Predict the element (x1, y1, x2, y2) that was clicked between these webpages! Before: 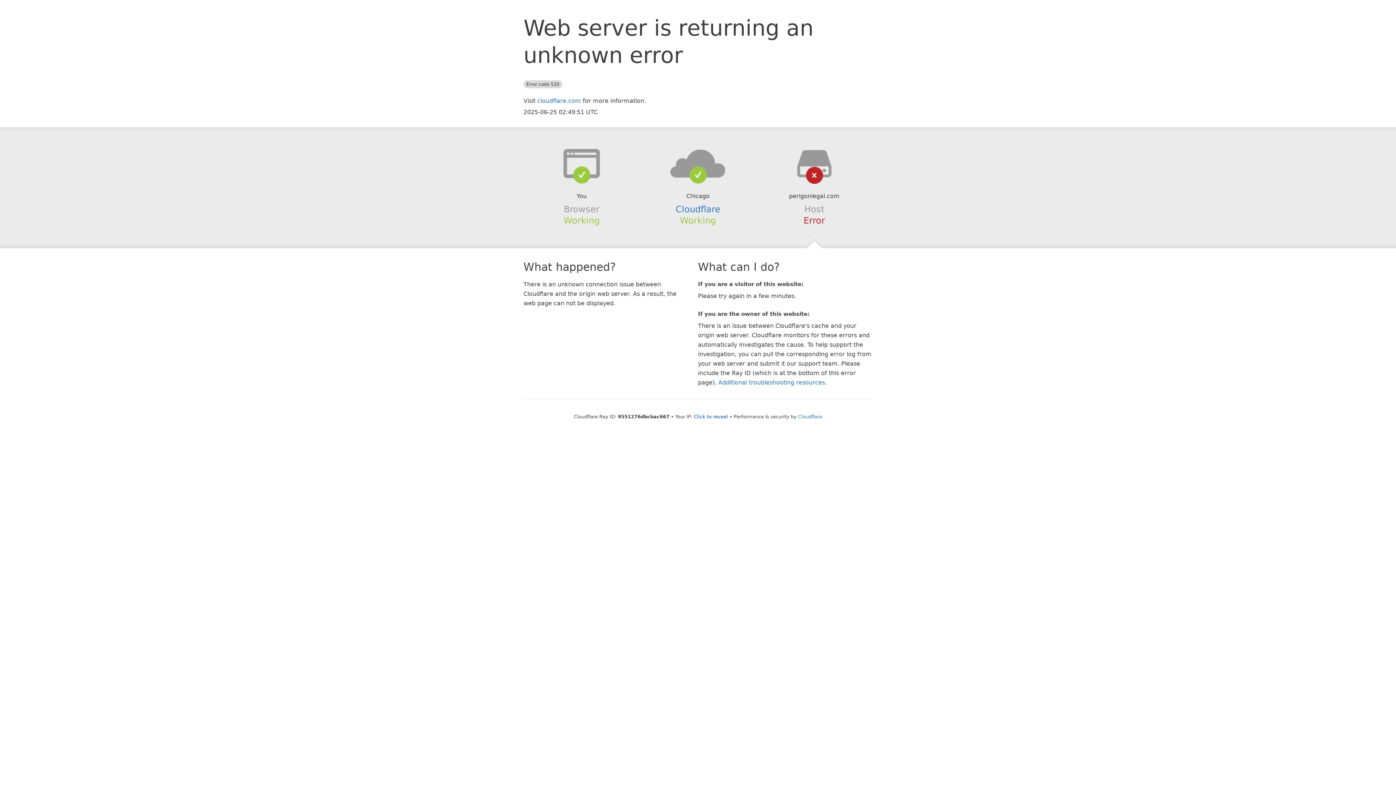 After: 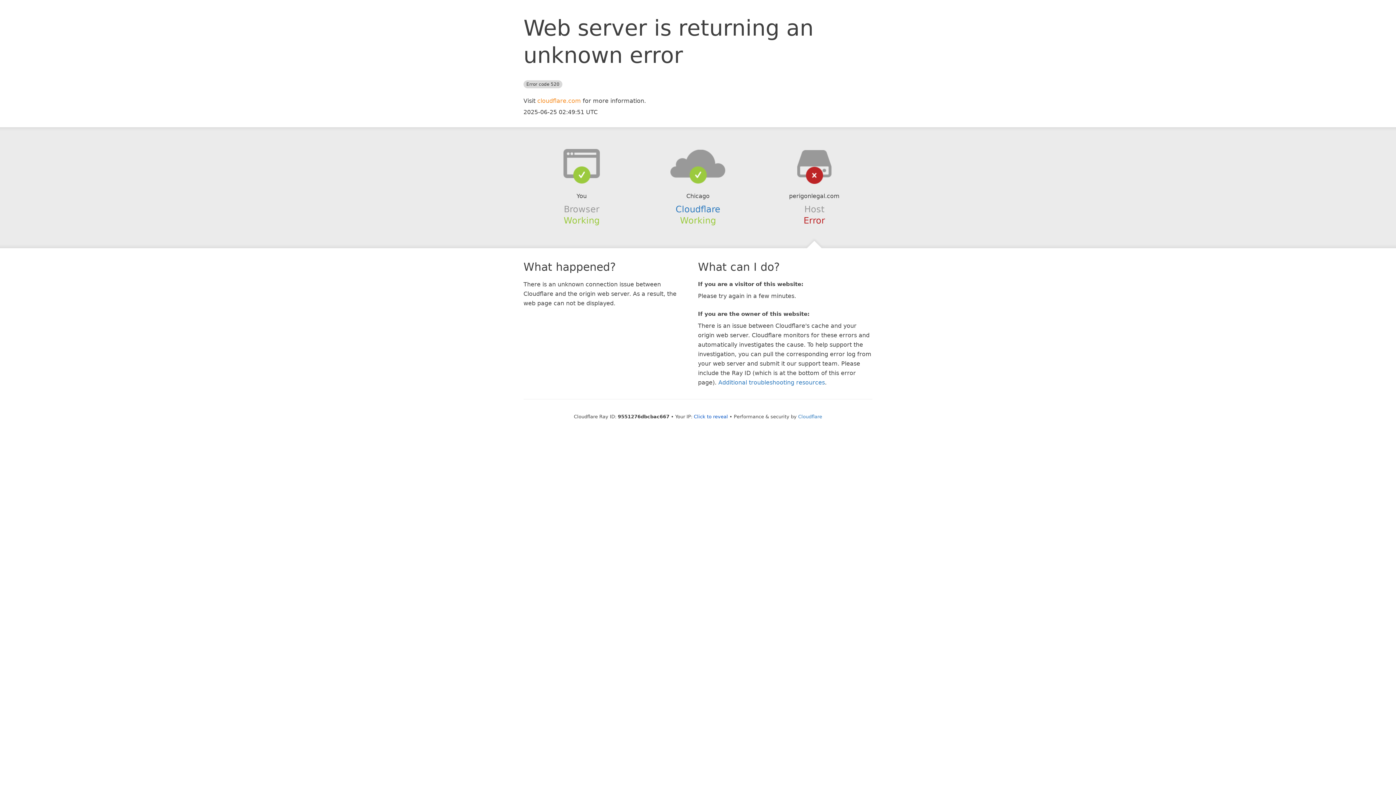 Action: bbox: (537, 97, 581, 104) label: cloudflare.com